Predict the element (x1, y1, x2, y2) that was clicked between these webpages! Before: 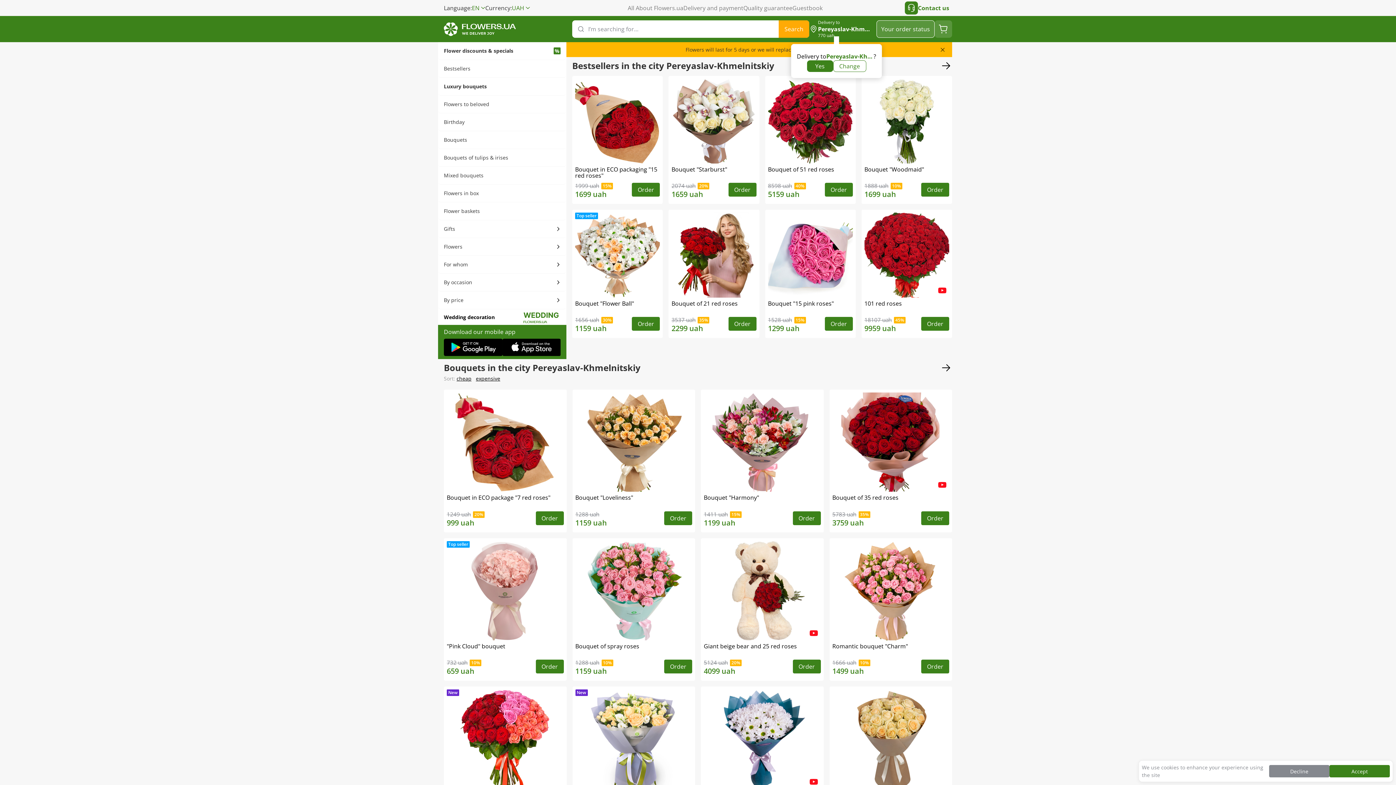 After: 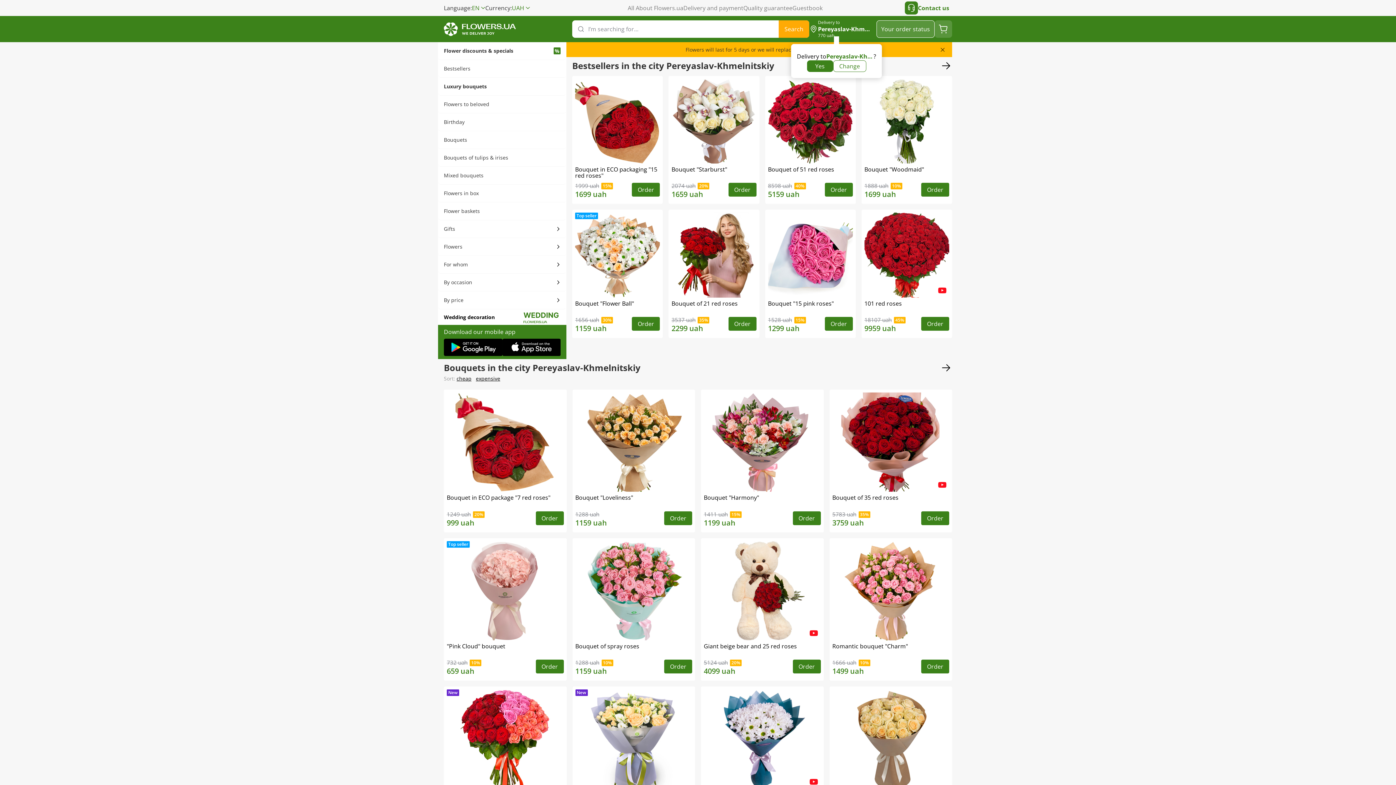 Action: bbox: (1329, 765, 1390, 777) label: Accept